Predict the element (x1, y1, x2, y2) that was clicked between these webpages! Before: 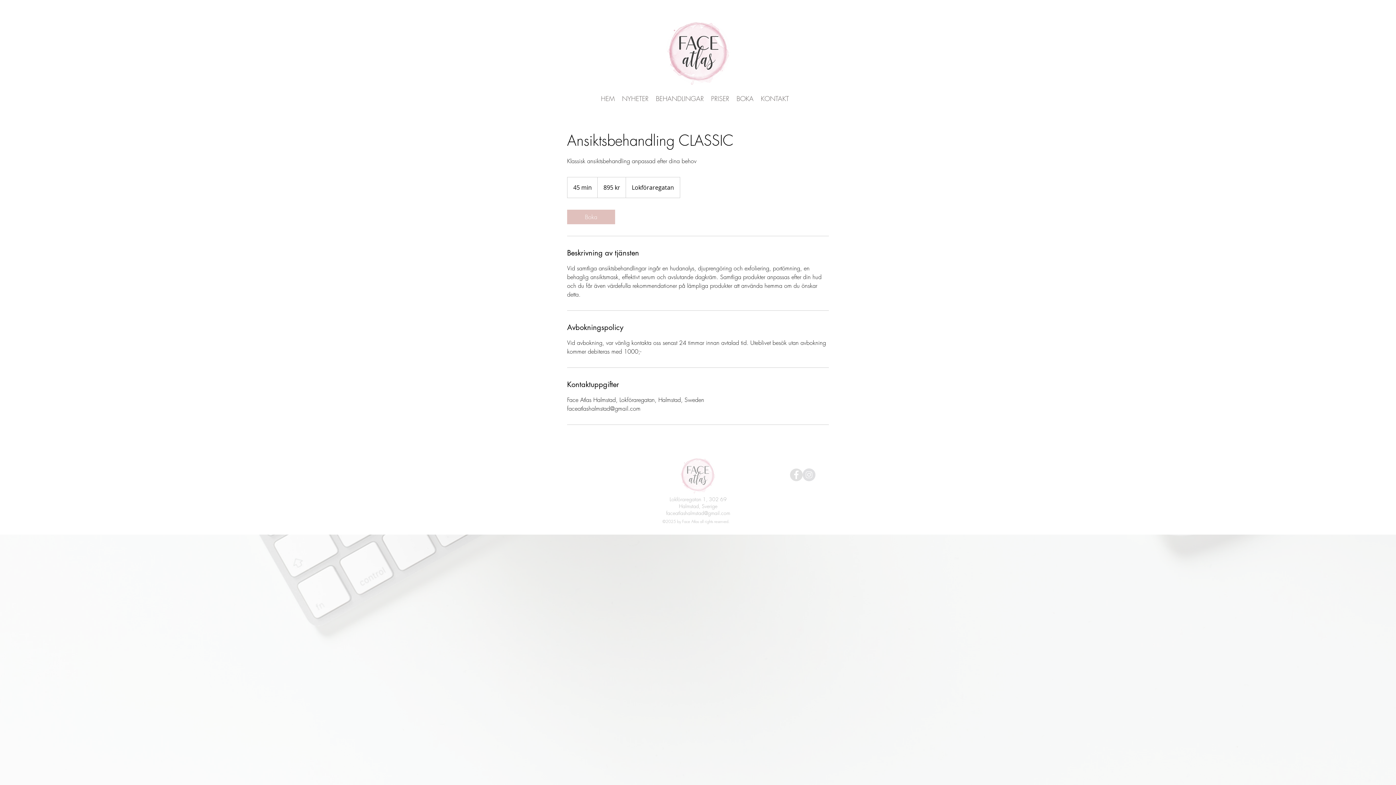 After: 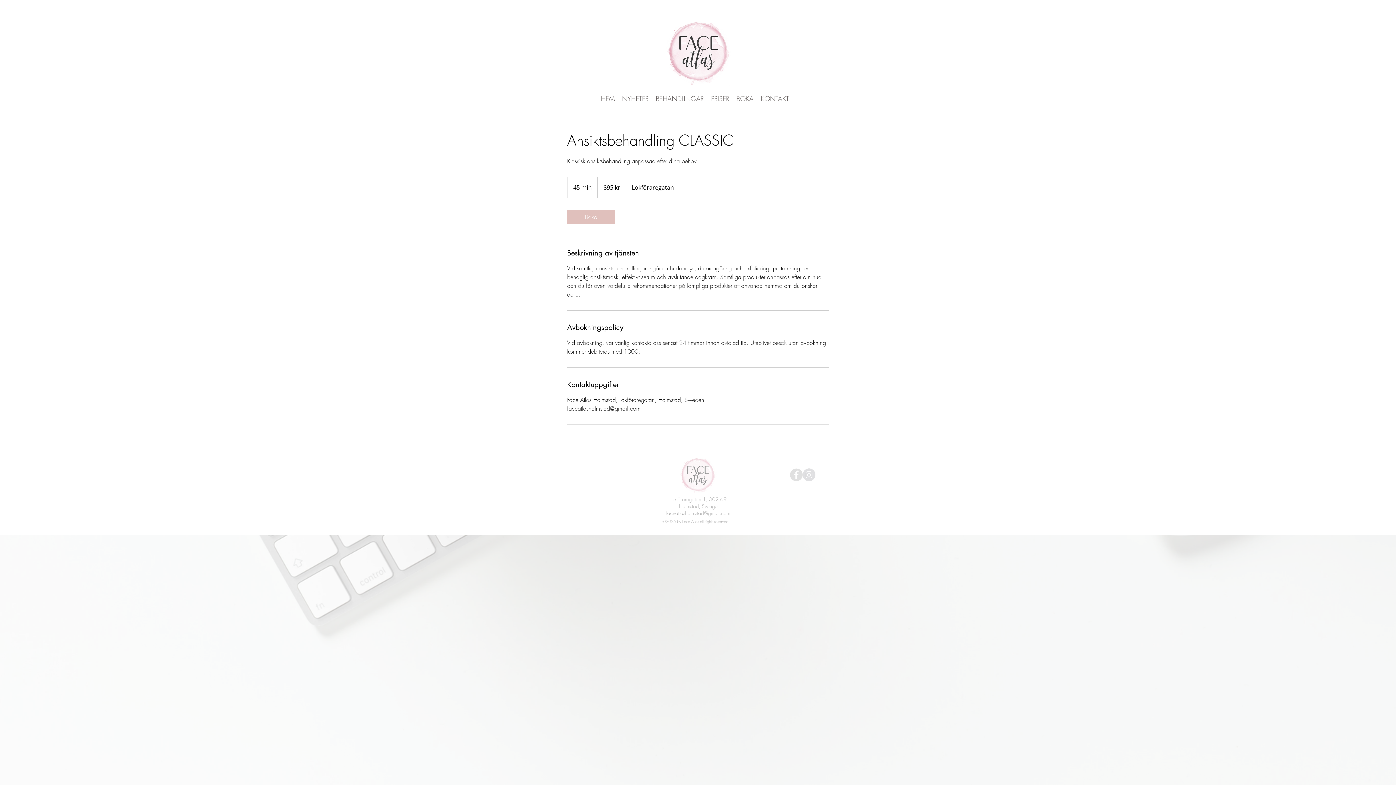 Action: bbox: (669, 496, 726, 509) label: Lokföraregatan 1, 302 69 Halmstad, Sverige